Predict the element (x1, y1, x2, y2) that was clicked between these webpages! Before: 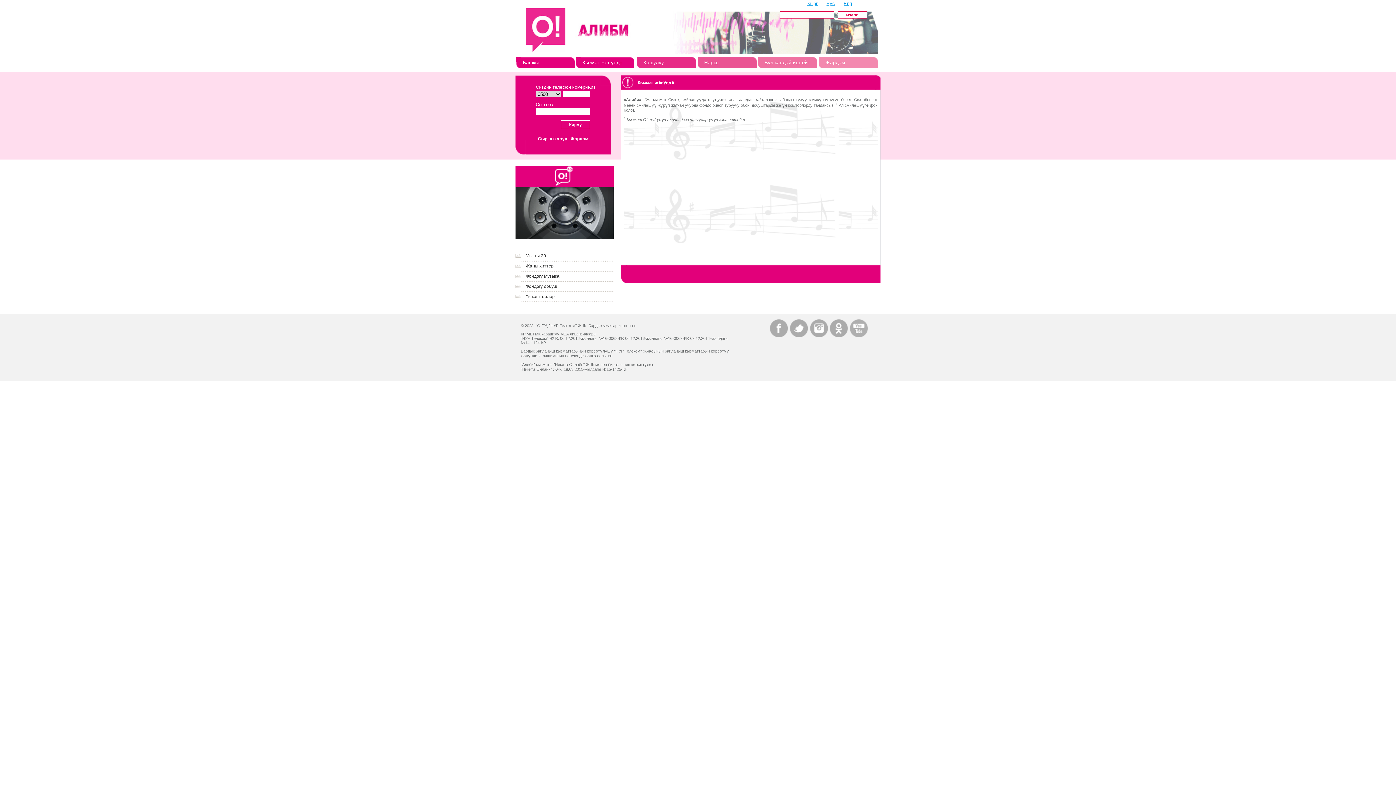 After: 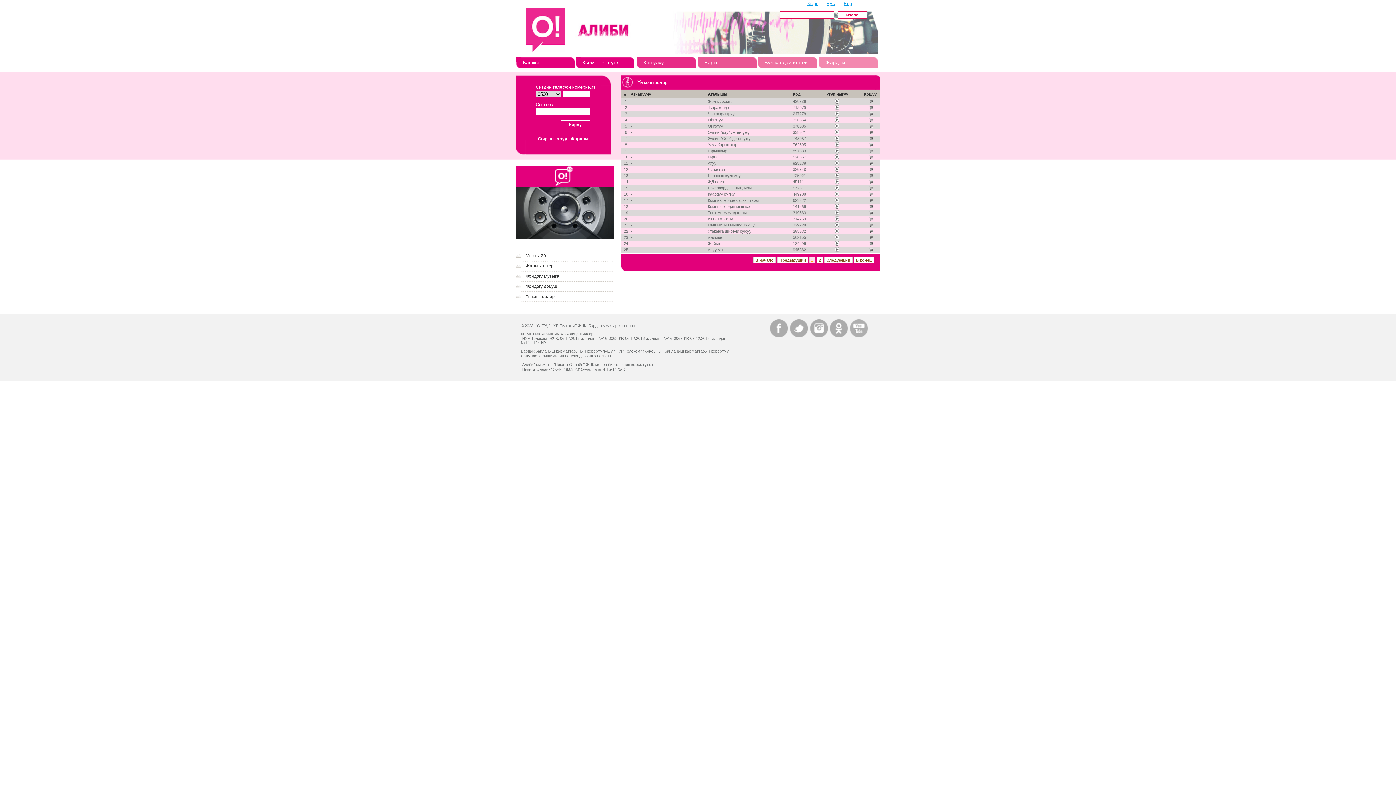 Action: label: Үн коштоолор bbox: (525, 294, 554, 299)